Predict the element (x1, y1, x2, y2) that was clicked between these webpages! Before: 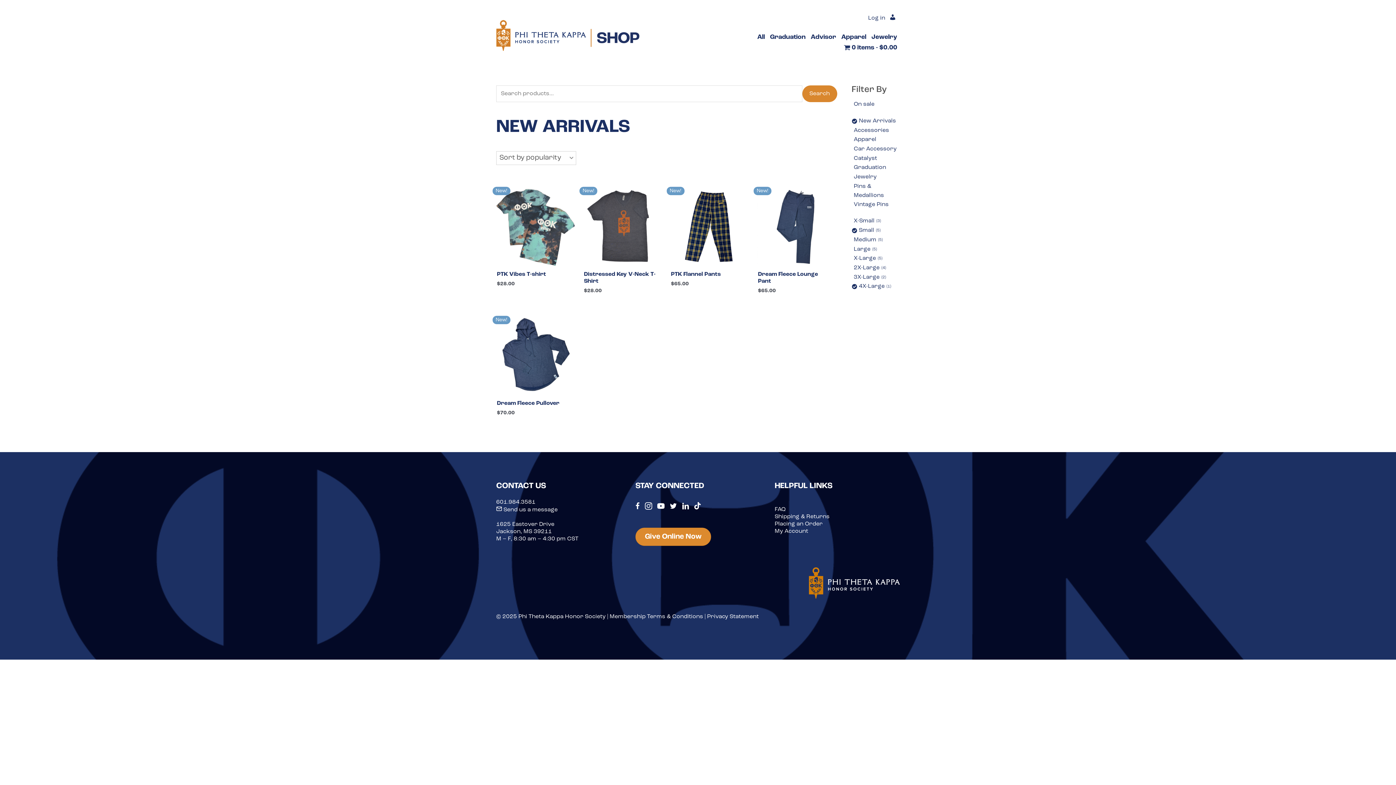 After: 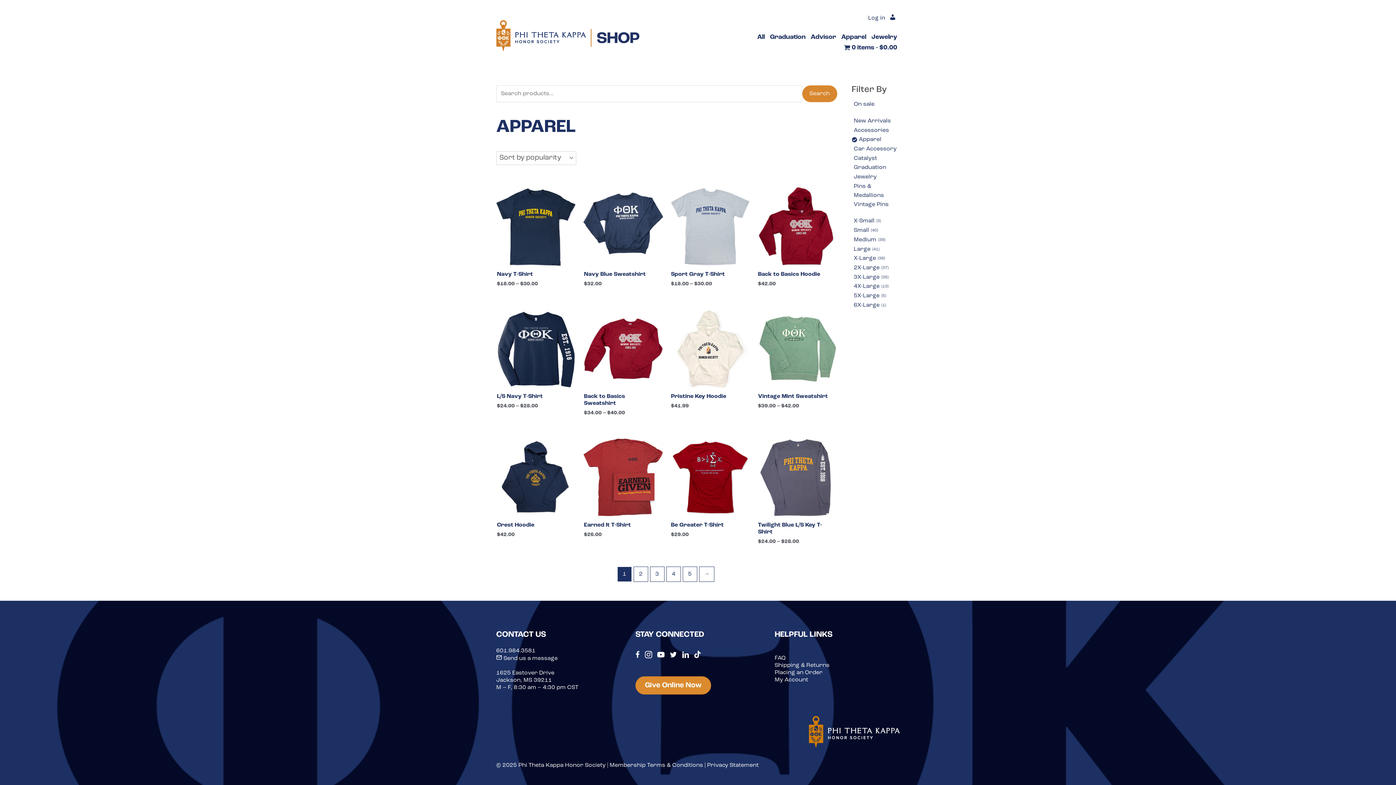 Action: label: Apparel bbox: (838, 32, 869, 42)